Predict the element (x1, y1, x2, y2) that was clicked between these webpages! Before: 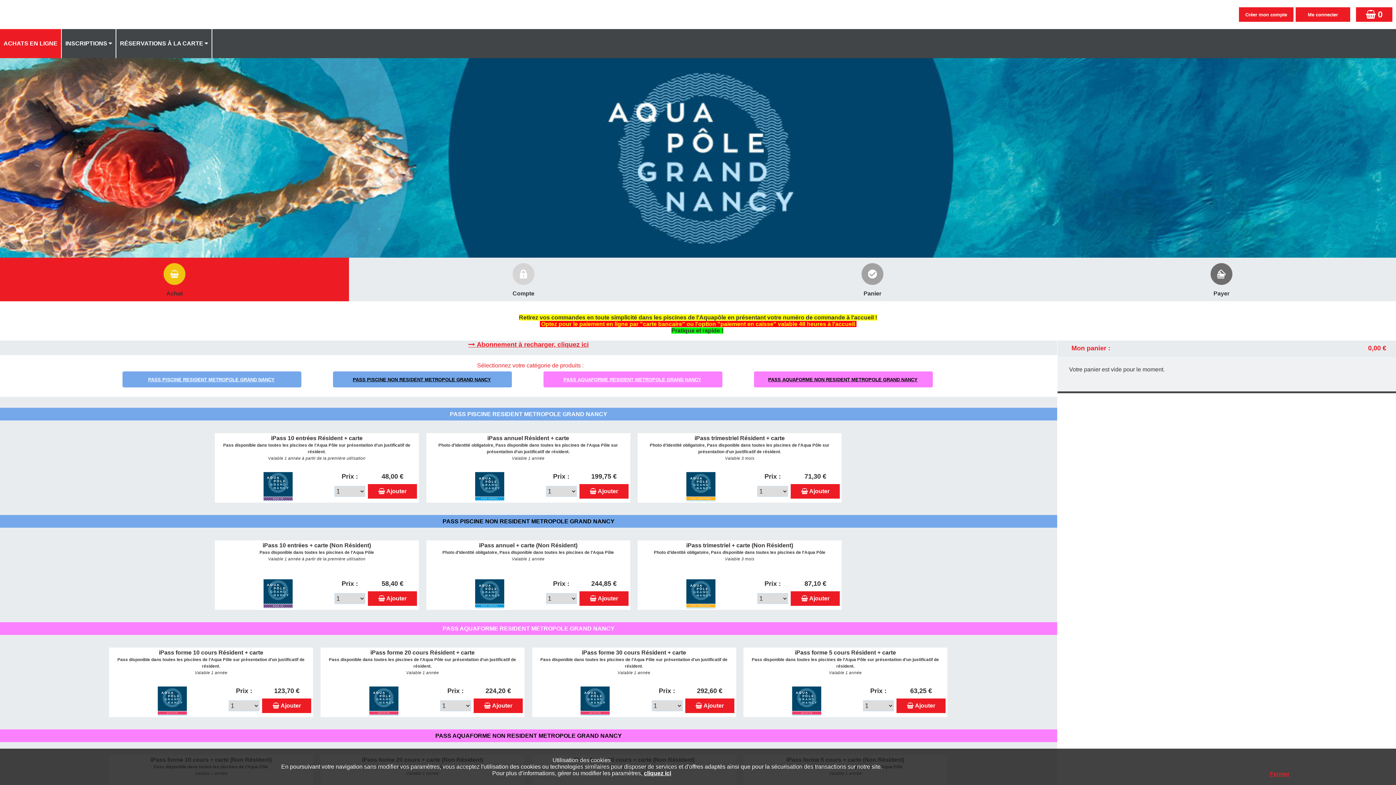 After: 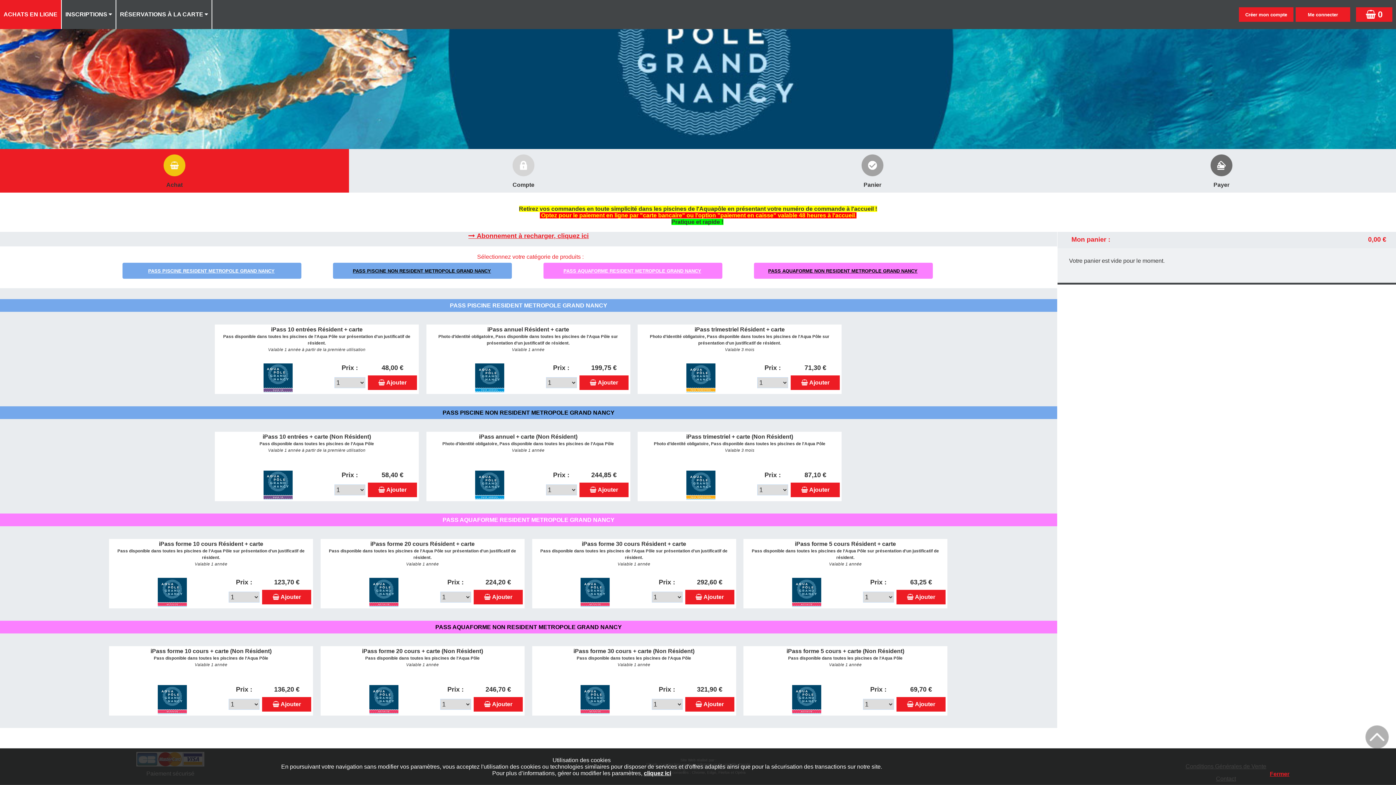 Action: label: PASS AQUAFORME NON RESIDENT METROPOLE GRAND NANCY bbox: (768, 376, 917, 383)